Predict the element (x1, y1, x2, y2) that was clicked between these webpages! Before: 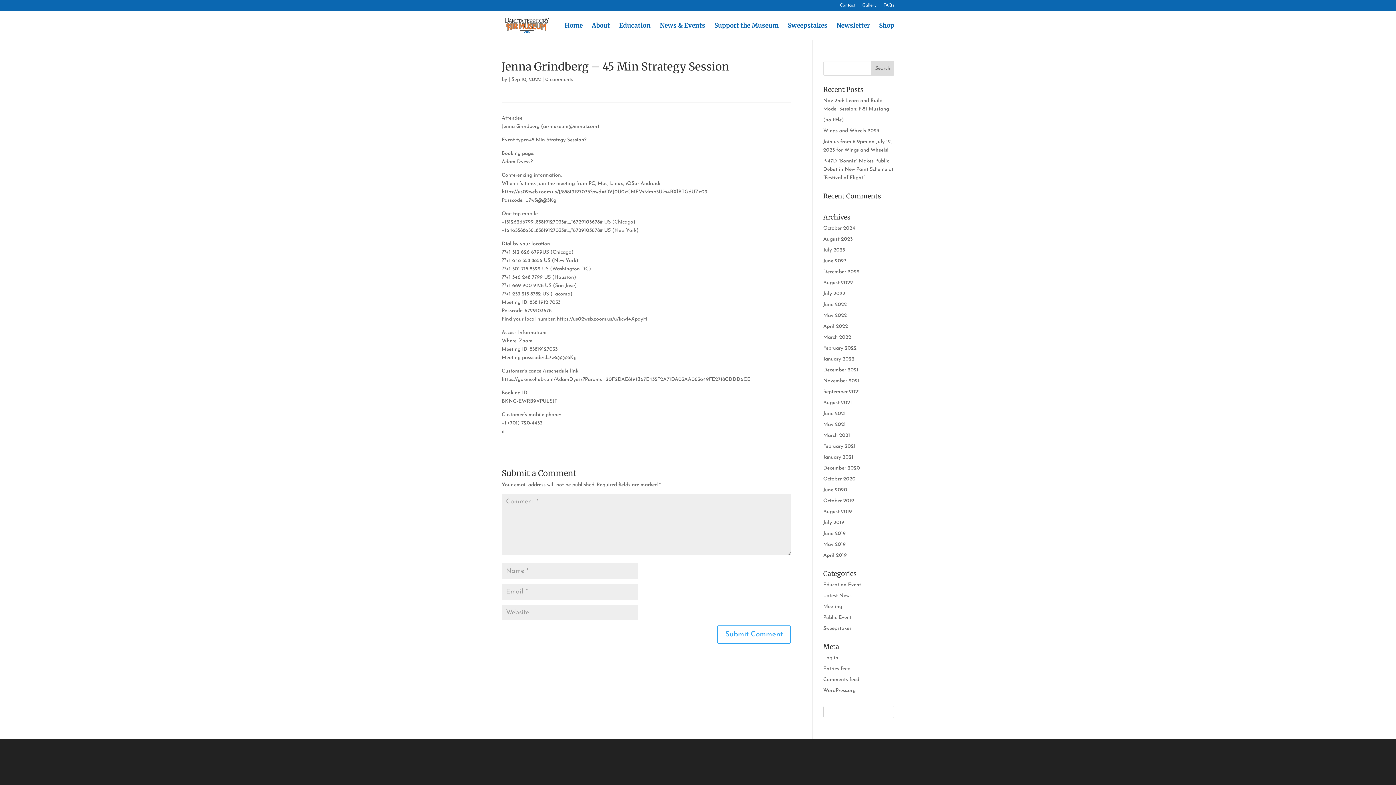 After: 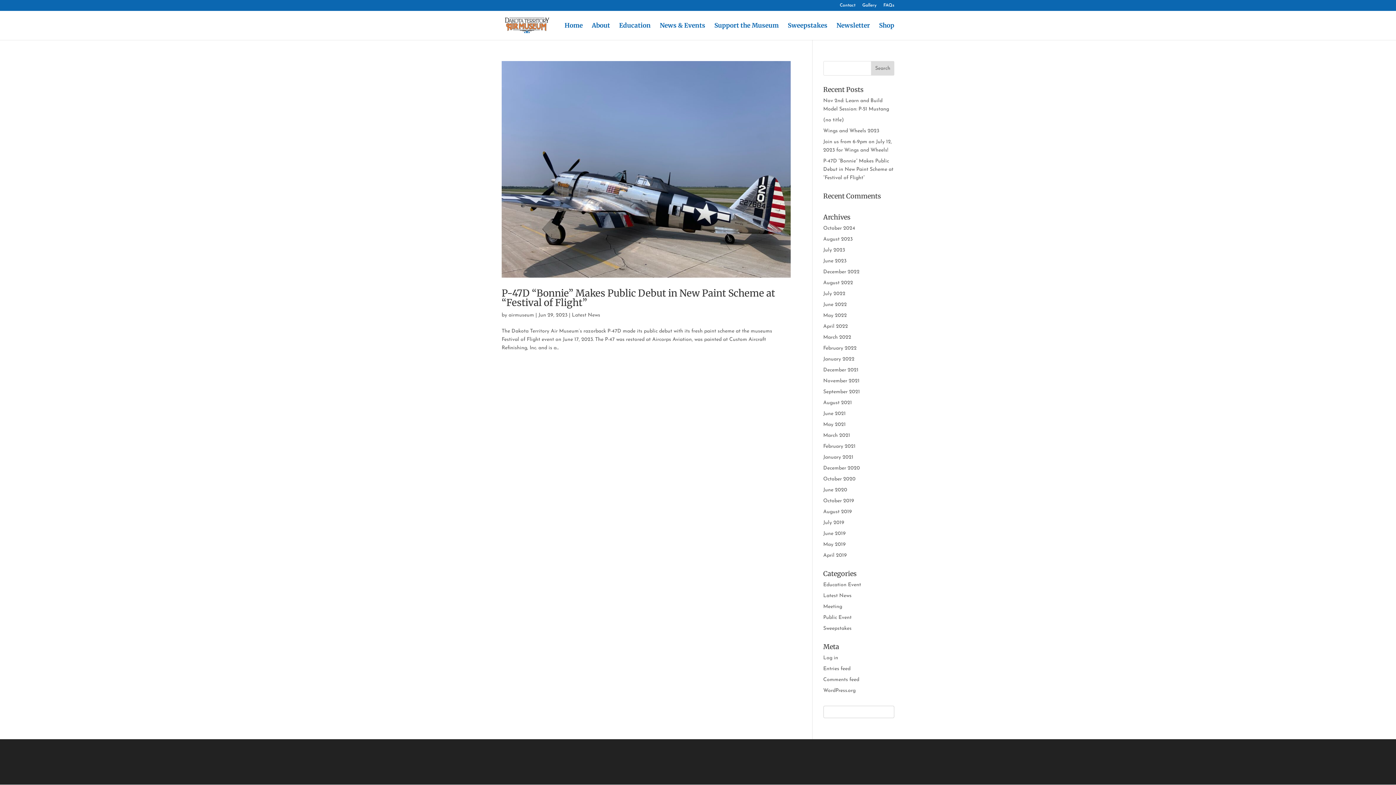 Action: label: June 2023 bbox: (823, 258, 846, 264)